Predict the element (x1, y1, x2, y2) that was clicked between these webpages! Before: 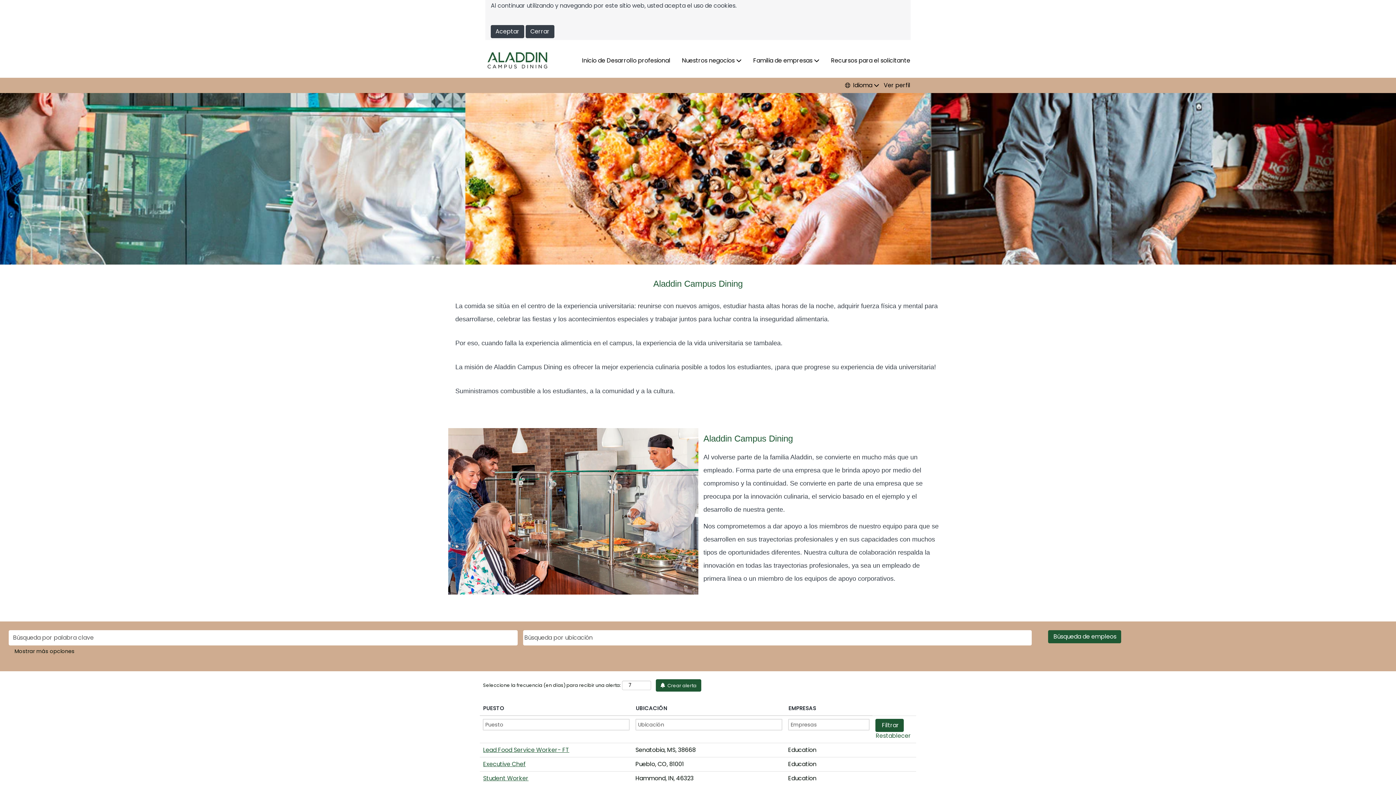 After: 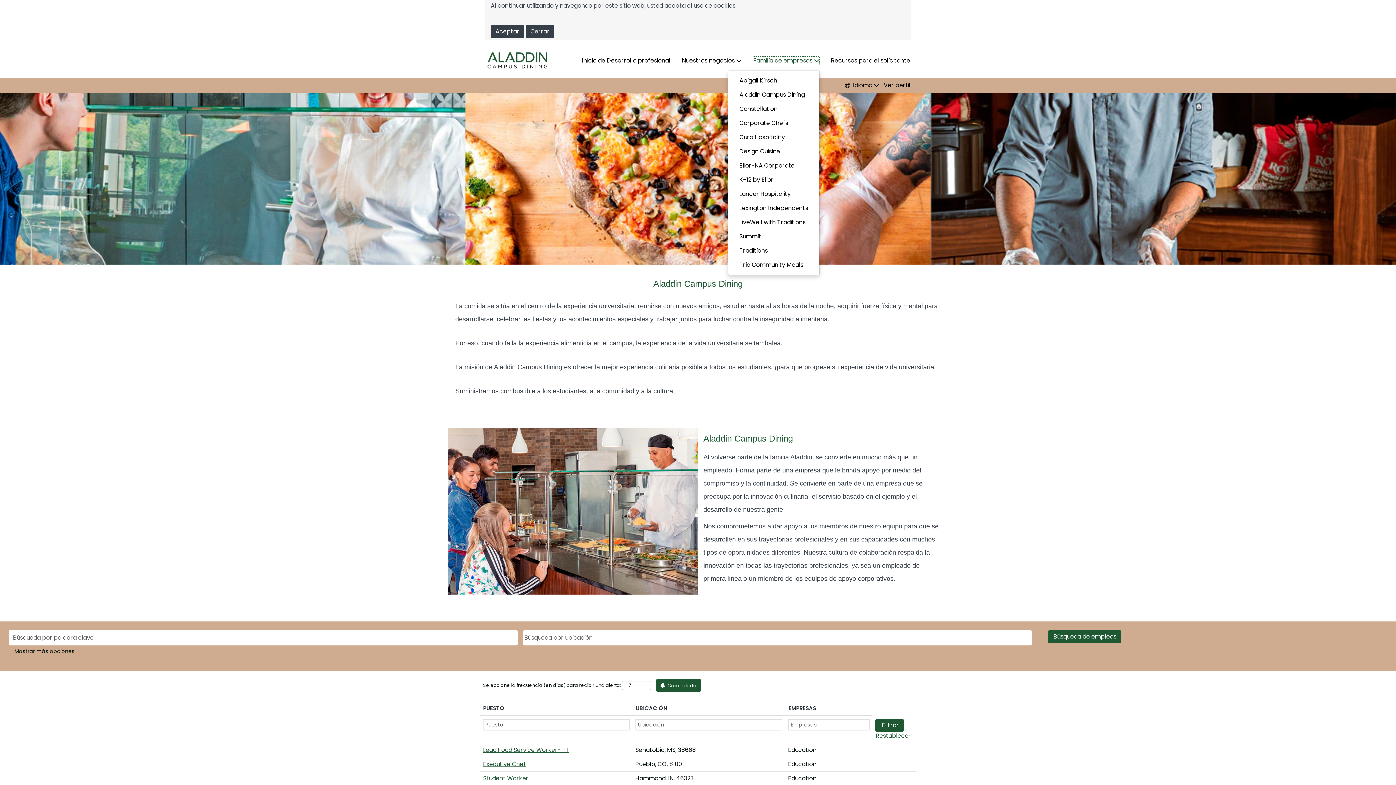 Action: bbox: (755, 56, 820, 65) label: Familia de empresas 